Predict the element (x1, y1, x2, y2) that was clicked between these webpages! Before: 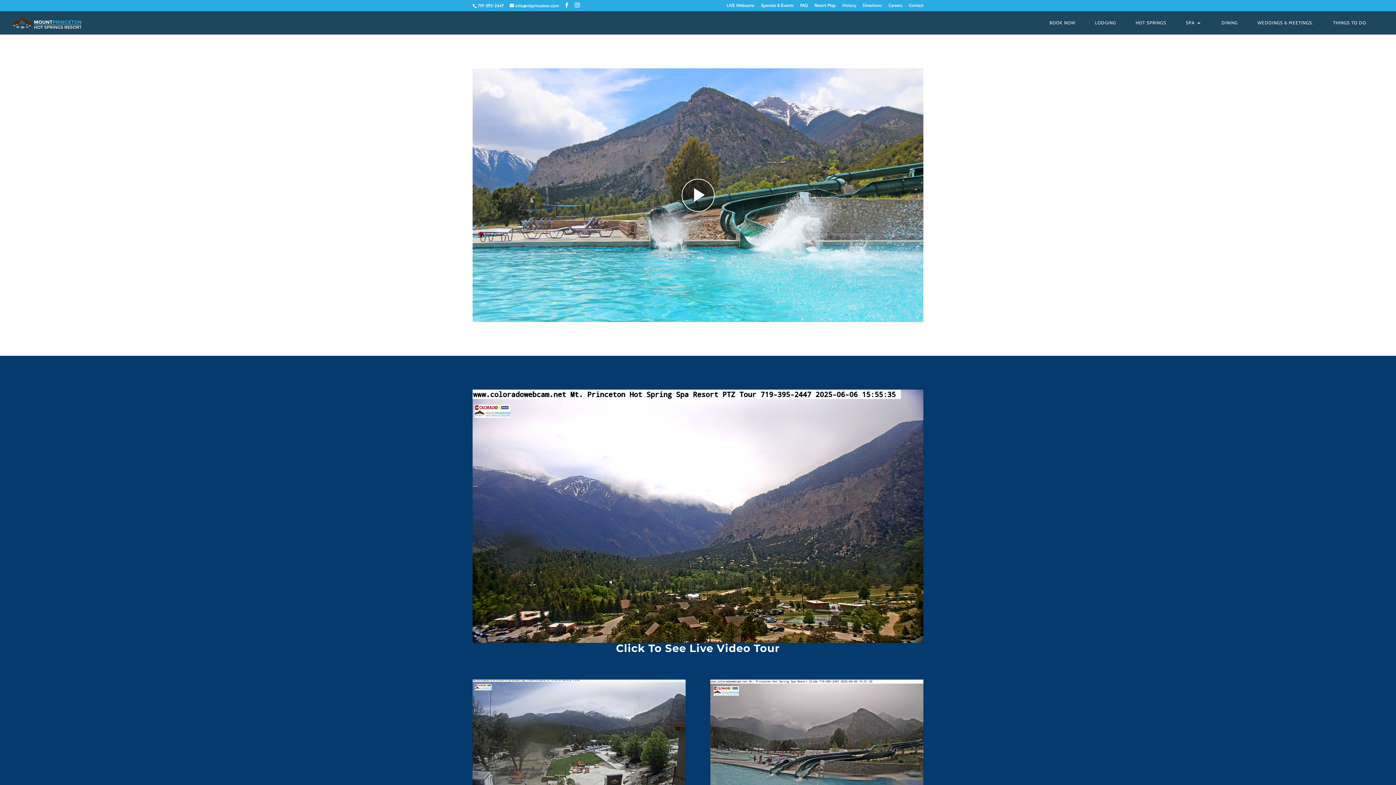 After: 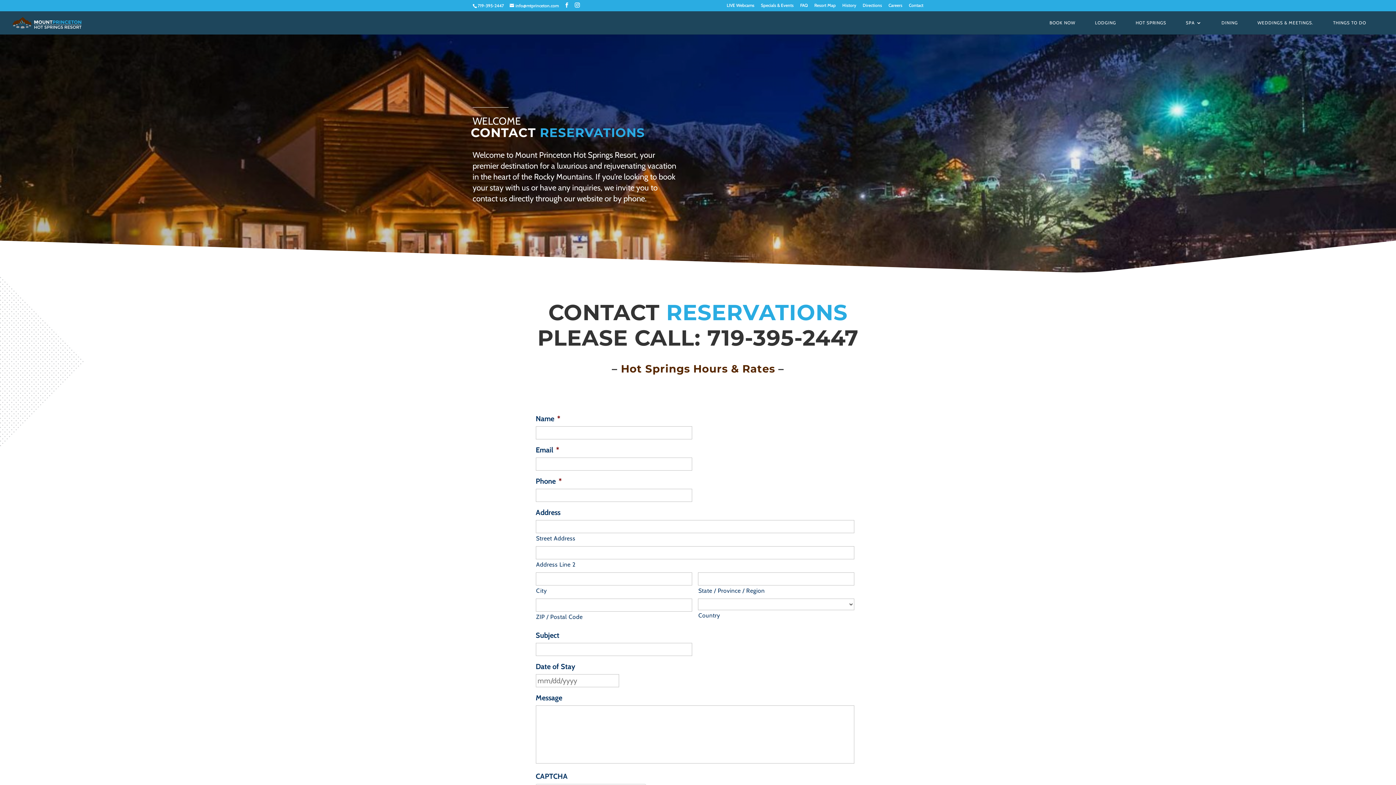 Action: bbox: (909, 3, 923, 10) label: Contact